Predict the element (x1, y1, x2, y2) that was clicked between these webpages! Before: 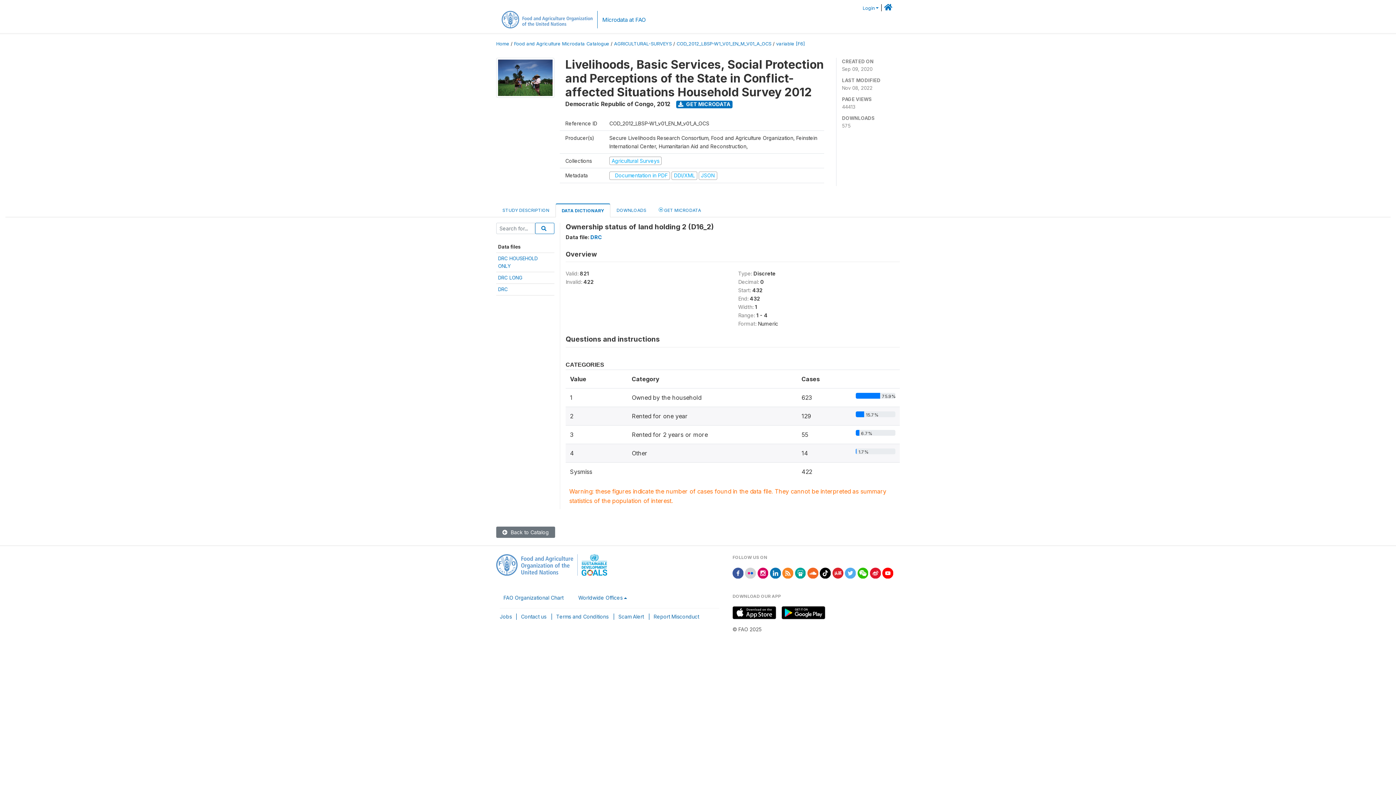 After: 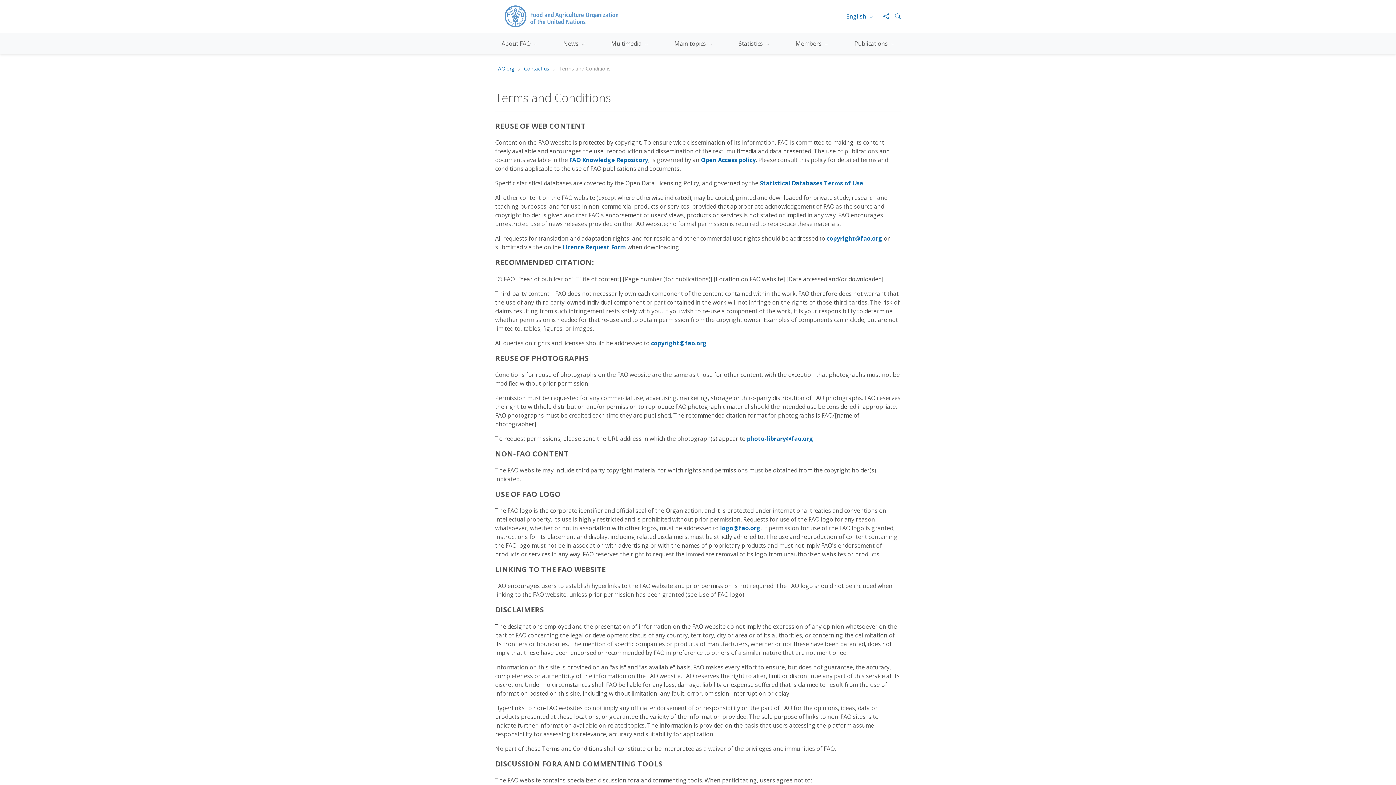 Action: label: Terms and Conditions bbox: (556, 613, 612, 620)